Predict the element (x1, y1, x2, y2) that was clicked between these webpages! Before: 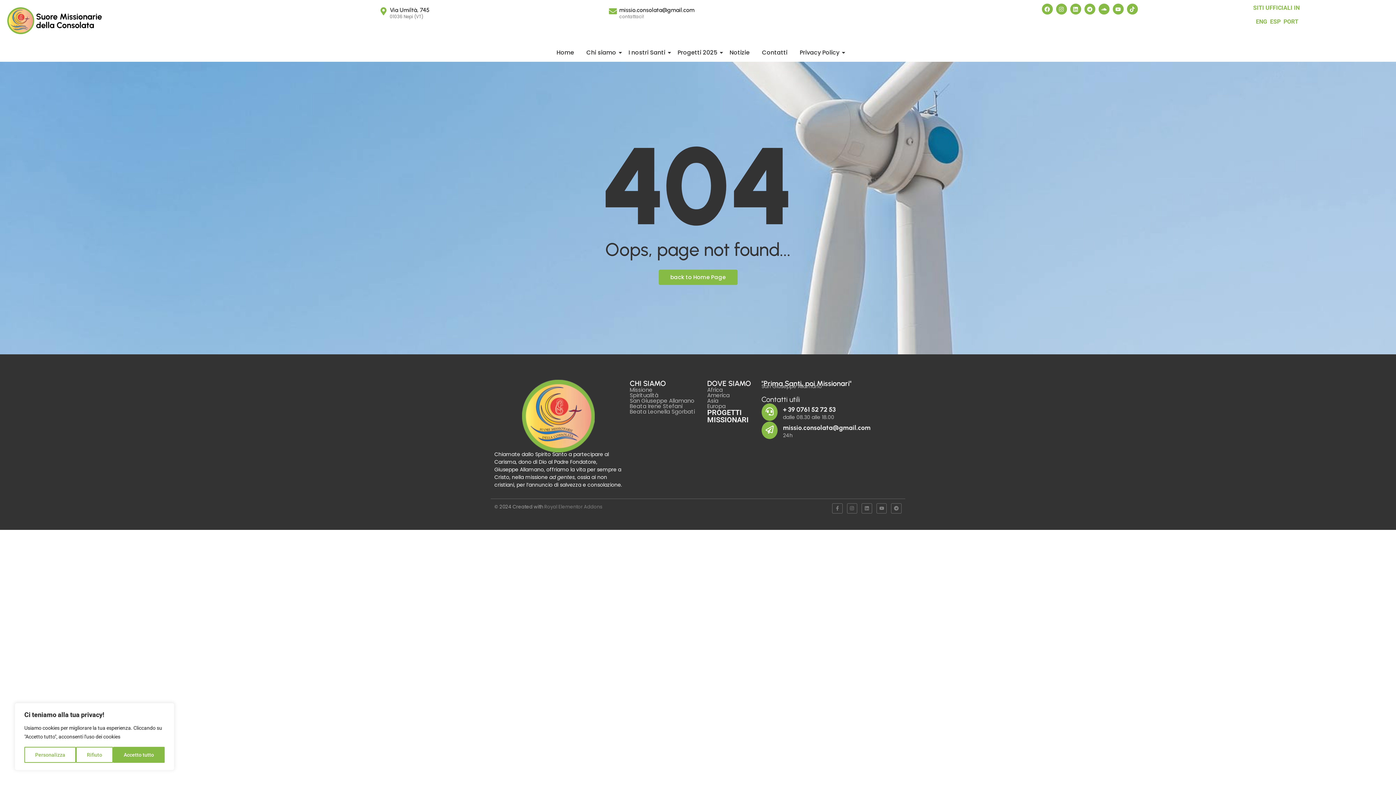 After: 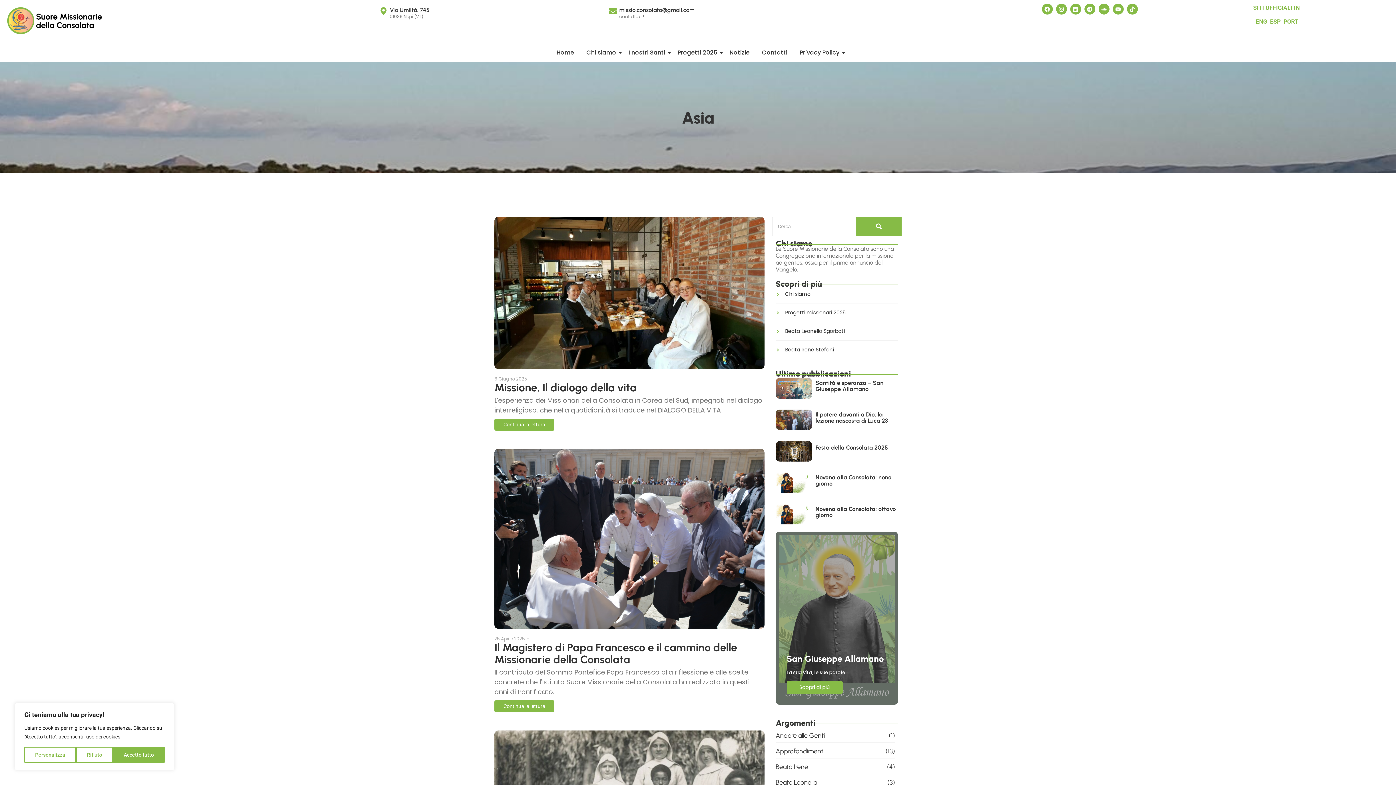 Action: bbox: (707, 397, 718, 404) label: Asia